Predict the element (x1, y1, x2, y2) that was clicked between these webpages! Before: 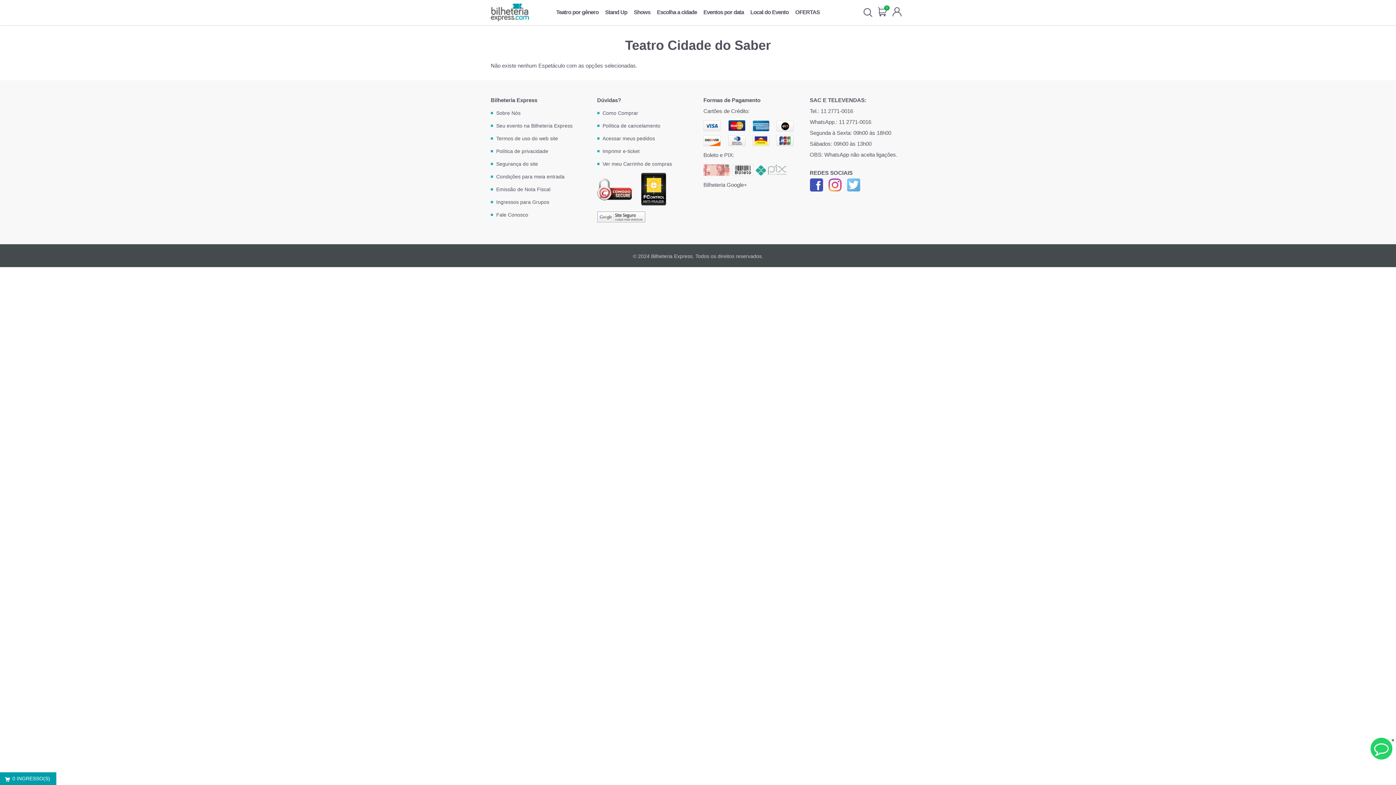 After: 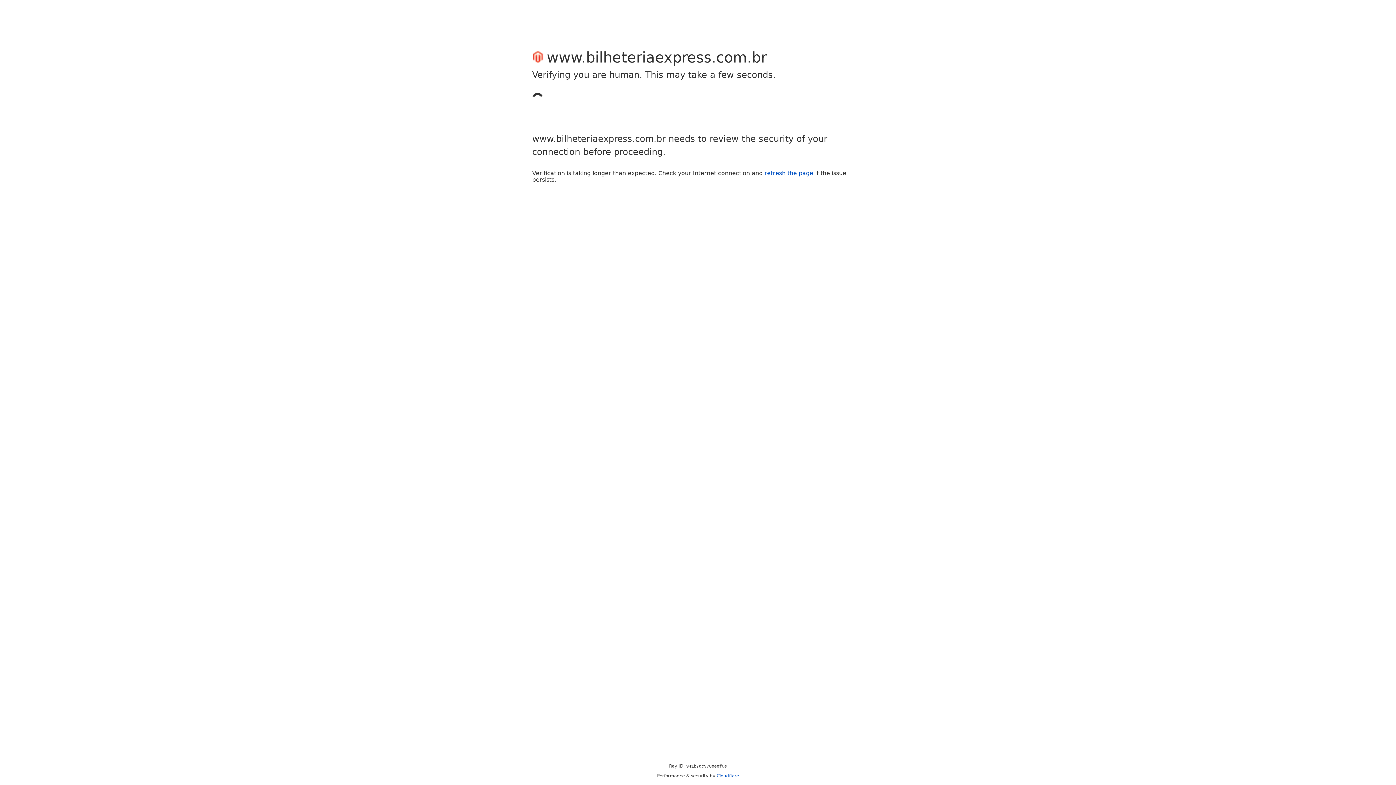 Action: label: Fale Conosco bbox: (490, 212, 528, 217)